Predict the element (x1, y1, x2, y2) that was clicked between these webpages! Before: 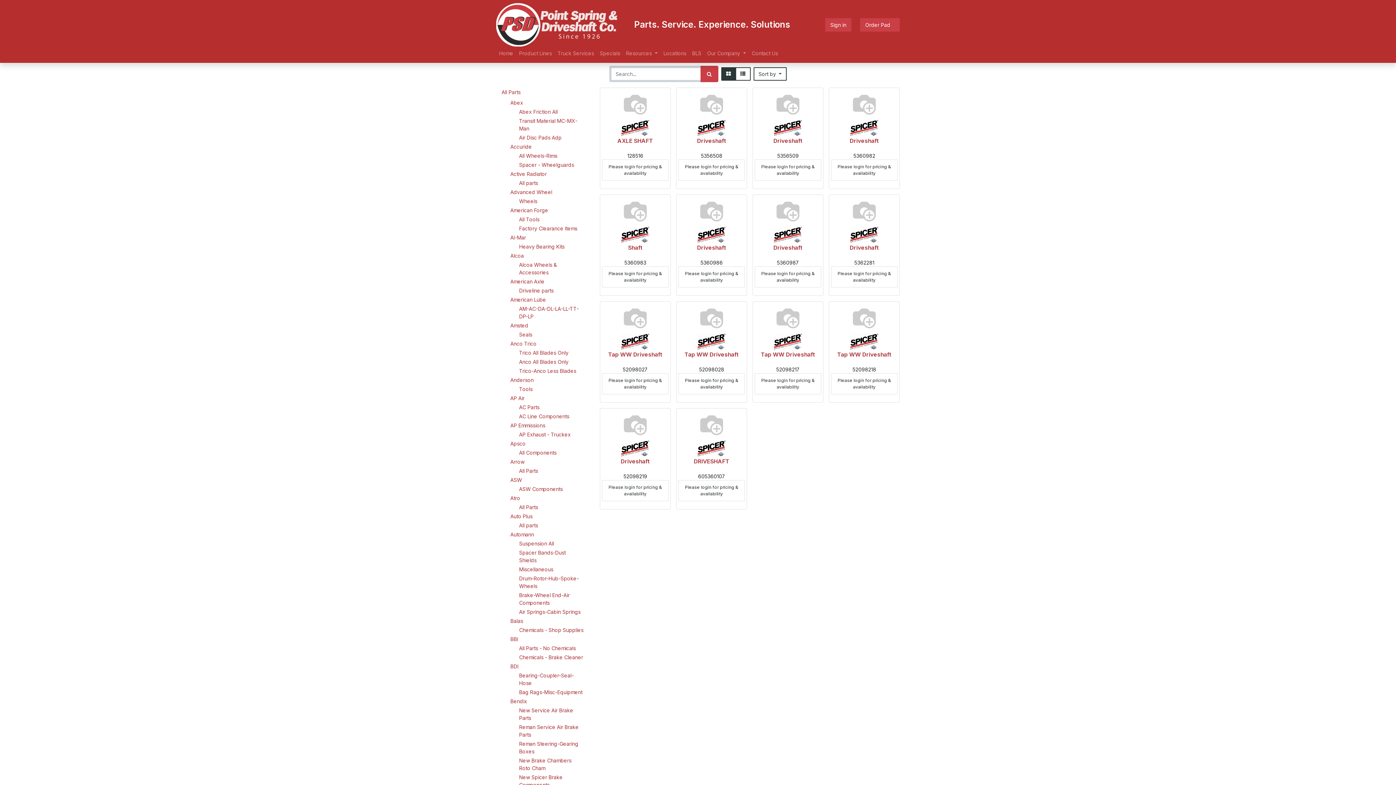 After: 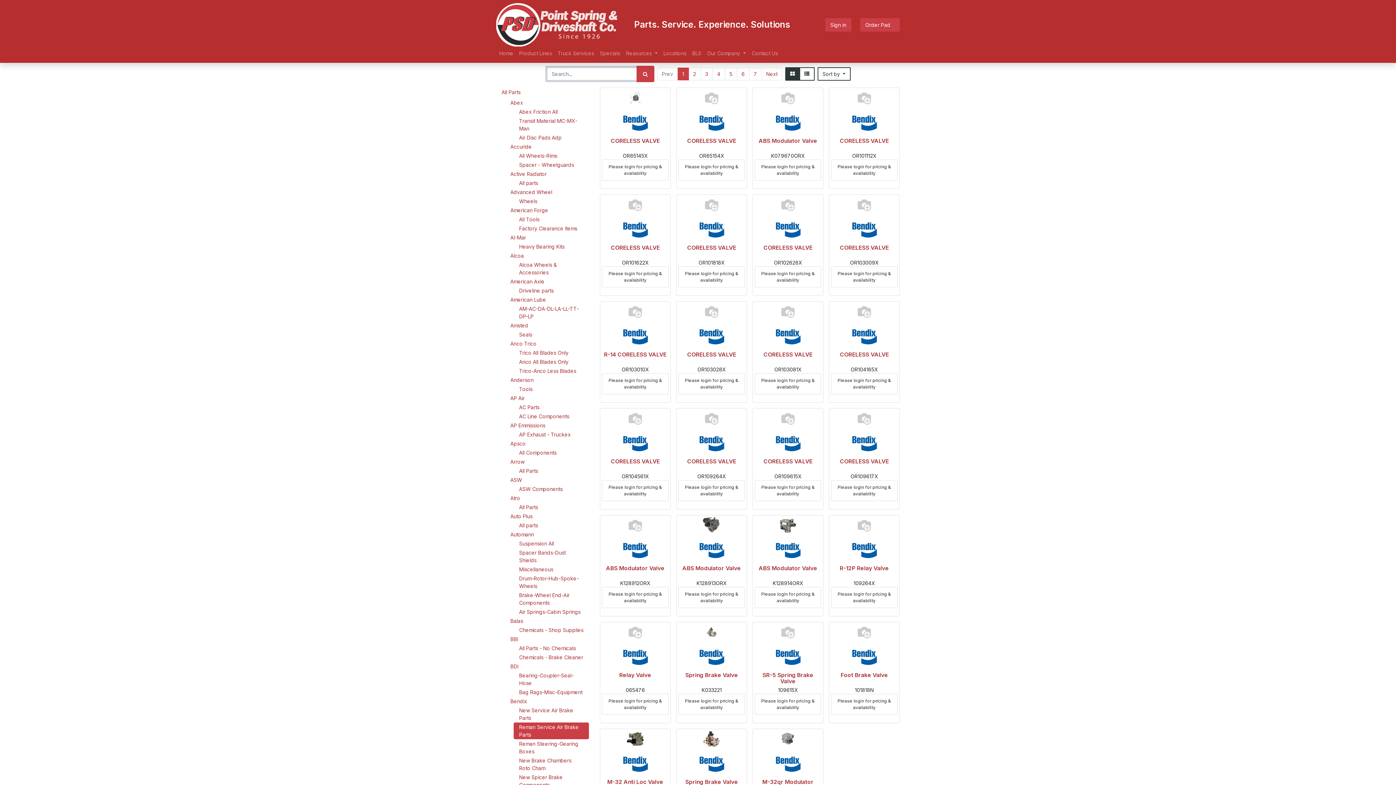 Action: bbox: (513, 722, 589, 739) label: Reman Service Air Brake Parts